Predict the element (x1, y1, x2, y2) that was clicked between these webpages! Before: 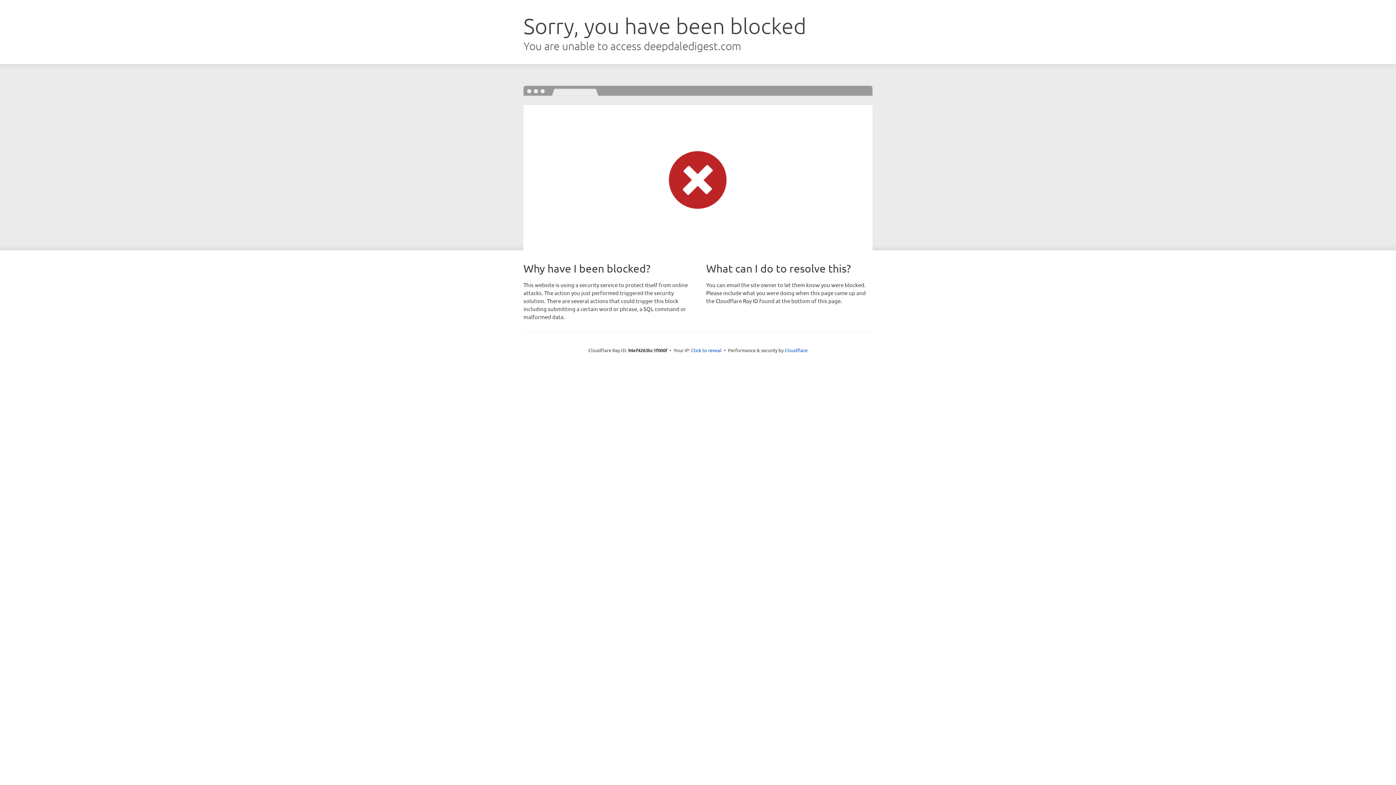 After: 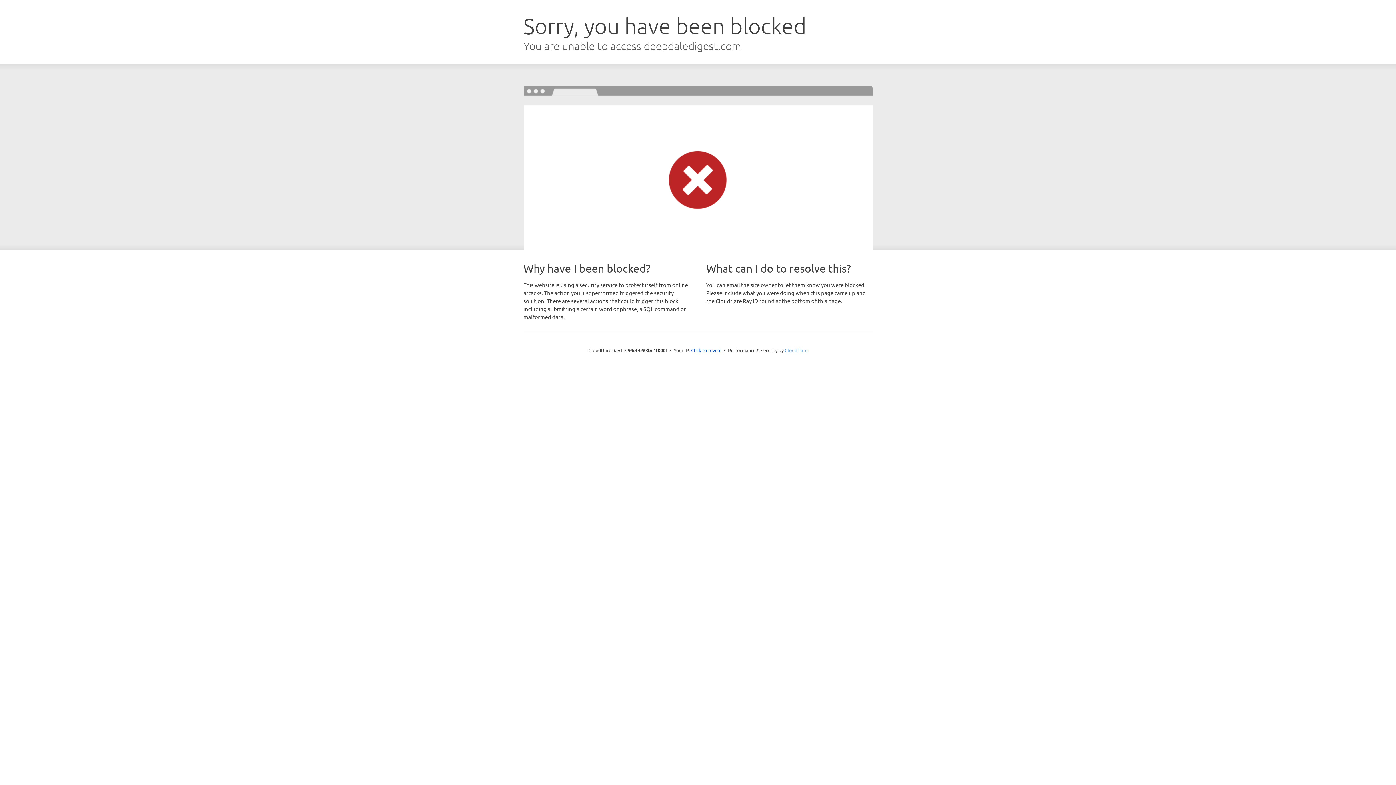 Action: bbox: (784, 347, 807, 353) label: Cloudflare